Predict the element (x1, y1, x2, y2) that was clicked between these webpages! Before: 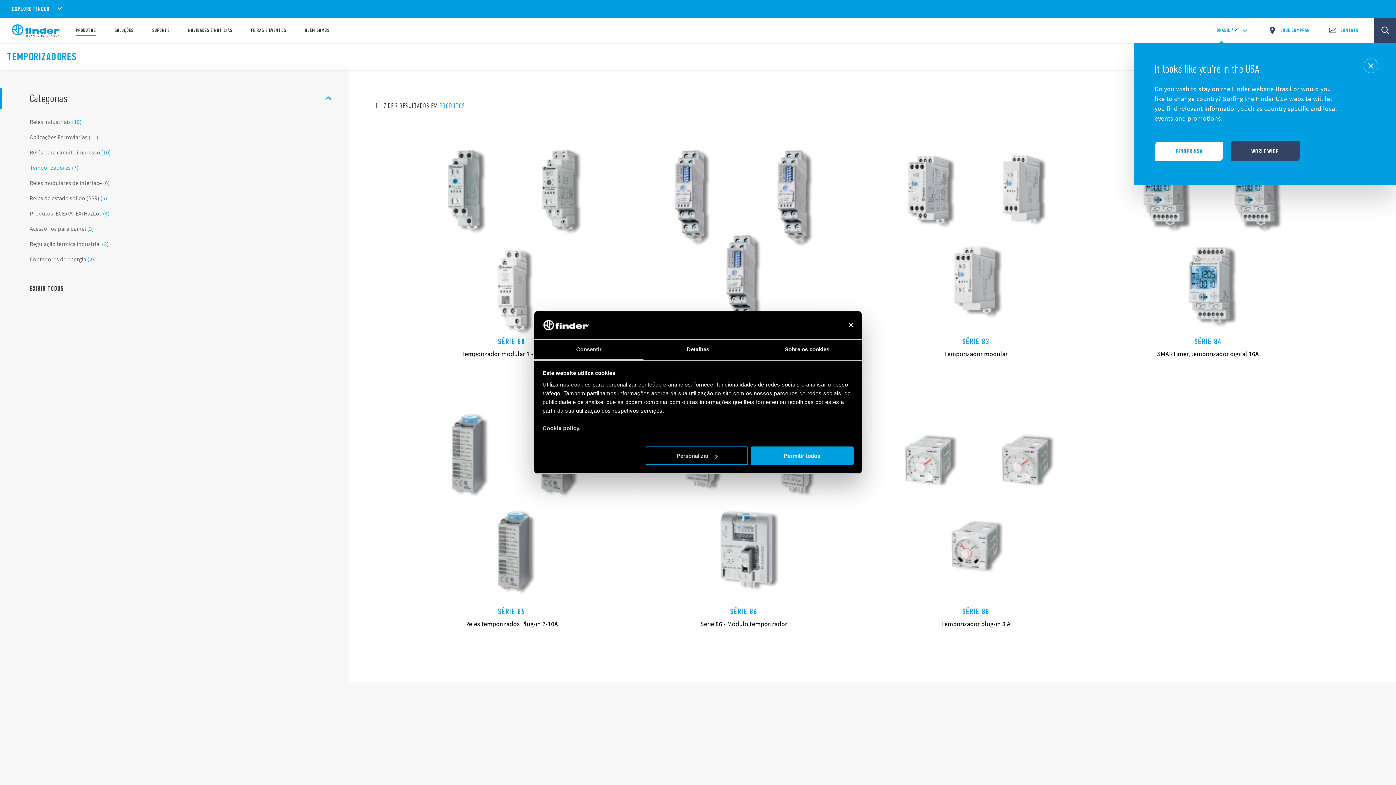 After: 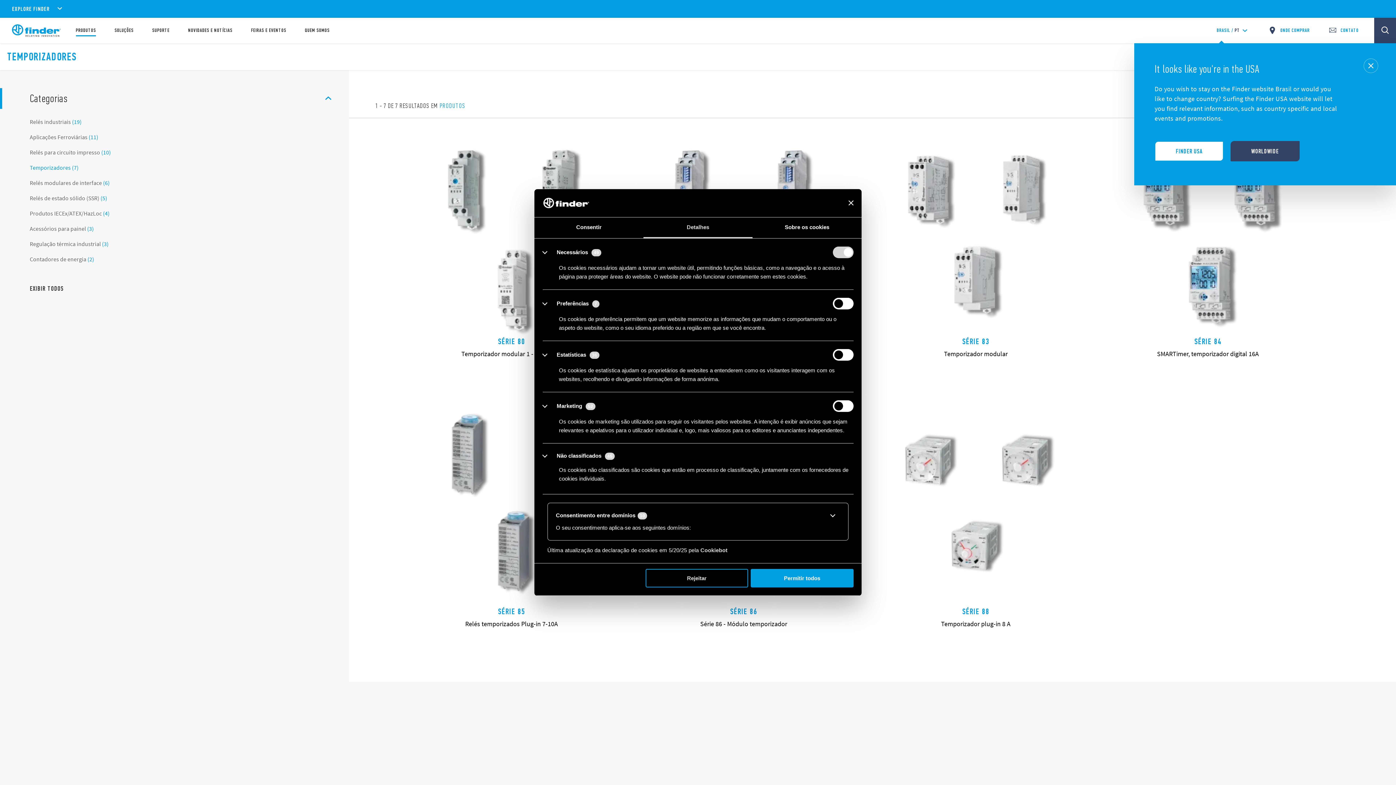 Action: label: Detalhes bbox: (643, 339, 752, 360)